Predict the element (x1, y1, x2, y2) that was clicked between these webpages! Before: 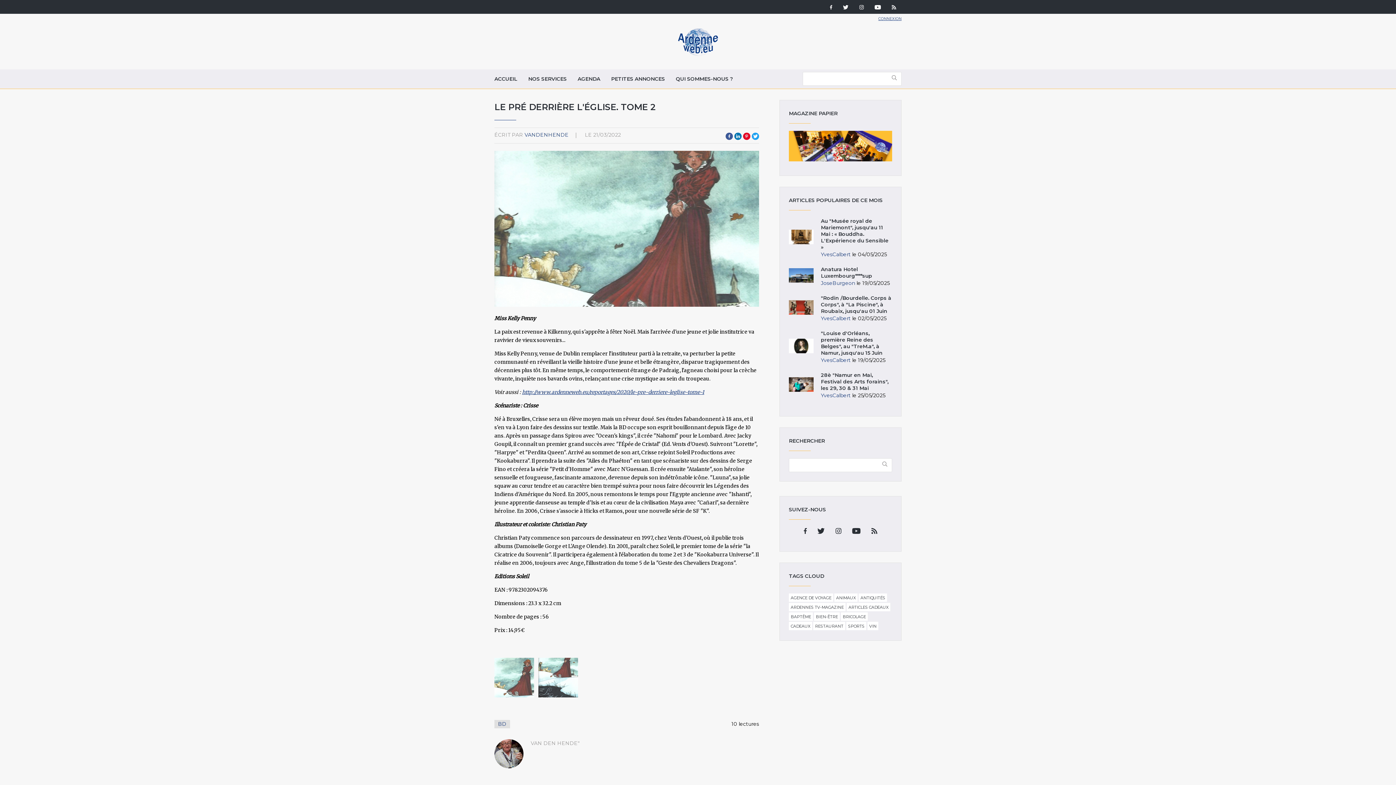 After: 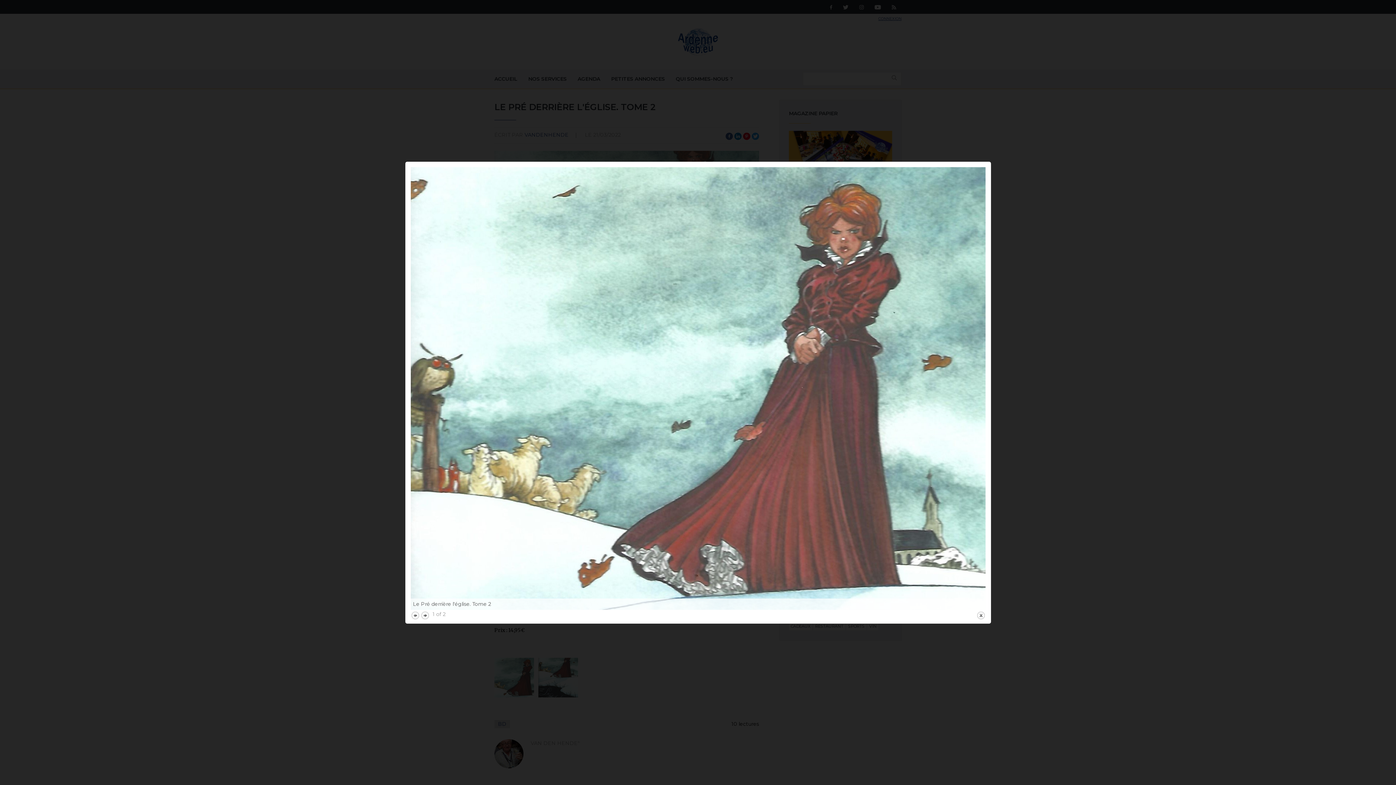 Action: bbox: (494, 658, 534, 697)